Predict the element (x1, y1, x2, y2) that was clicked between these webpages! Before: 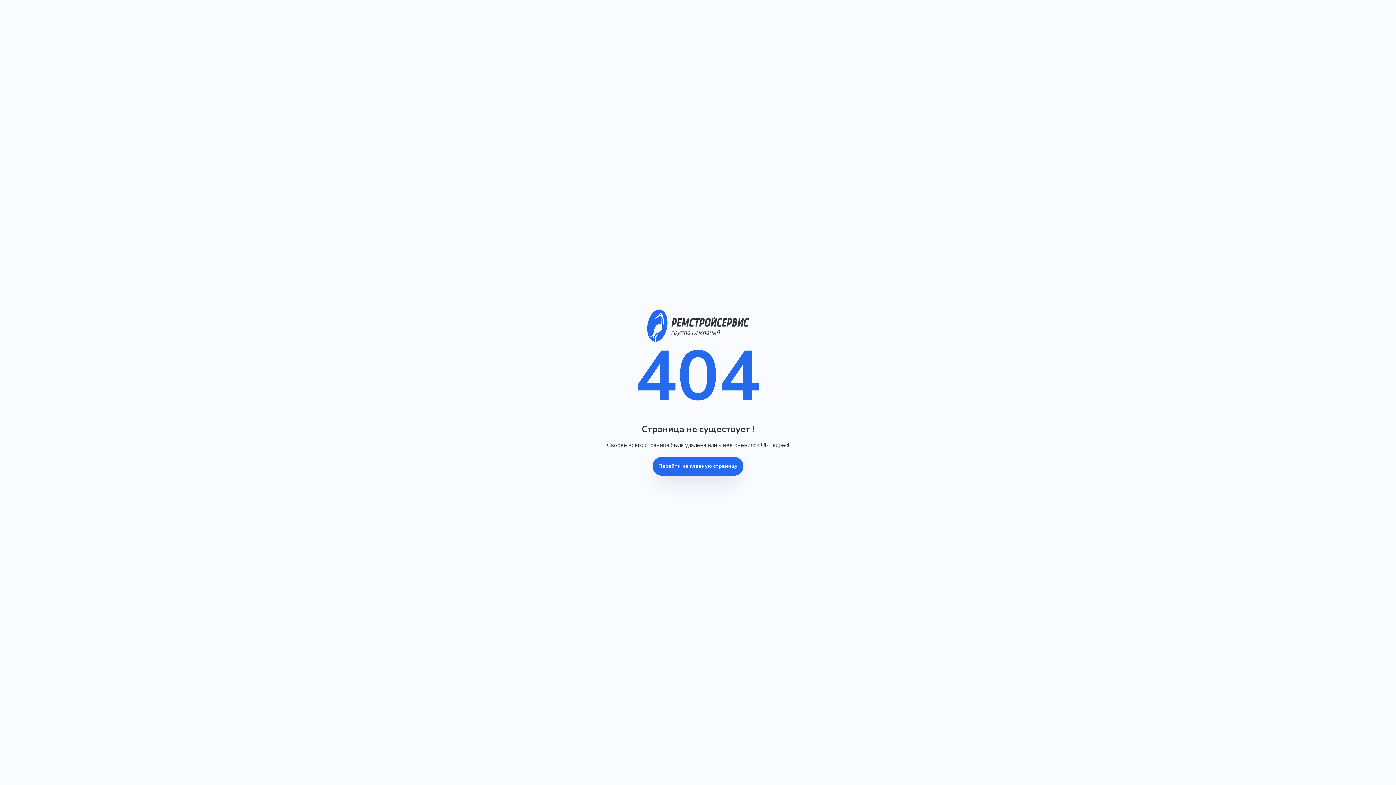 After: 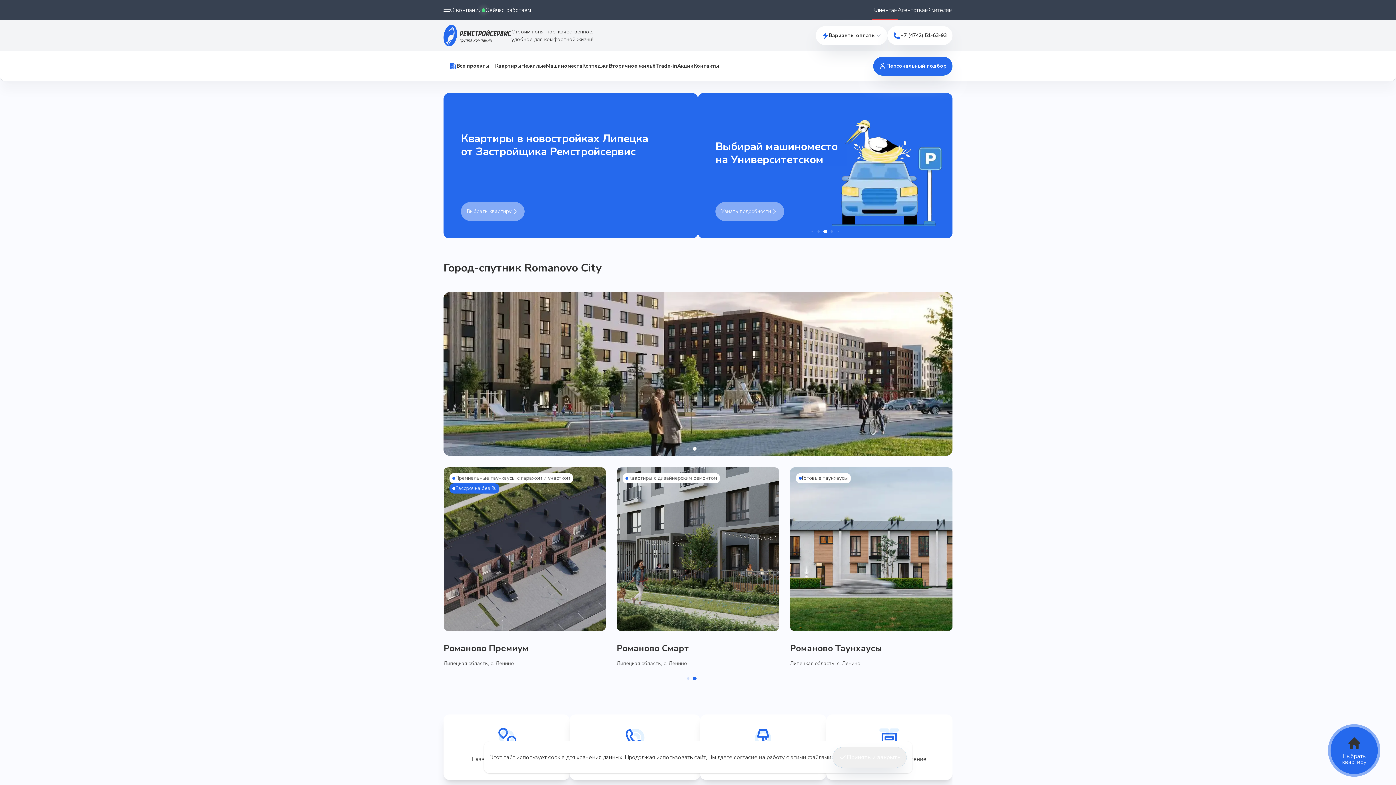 Action: label: Перейти на главную страницу bbox: (652, 457, 743, 476)